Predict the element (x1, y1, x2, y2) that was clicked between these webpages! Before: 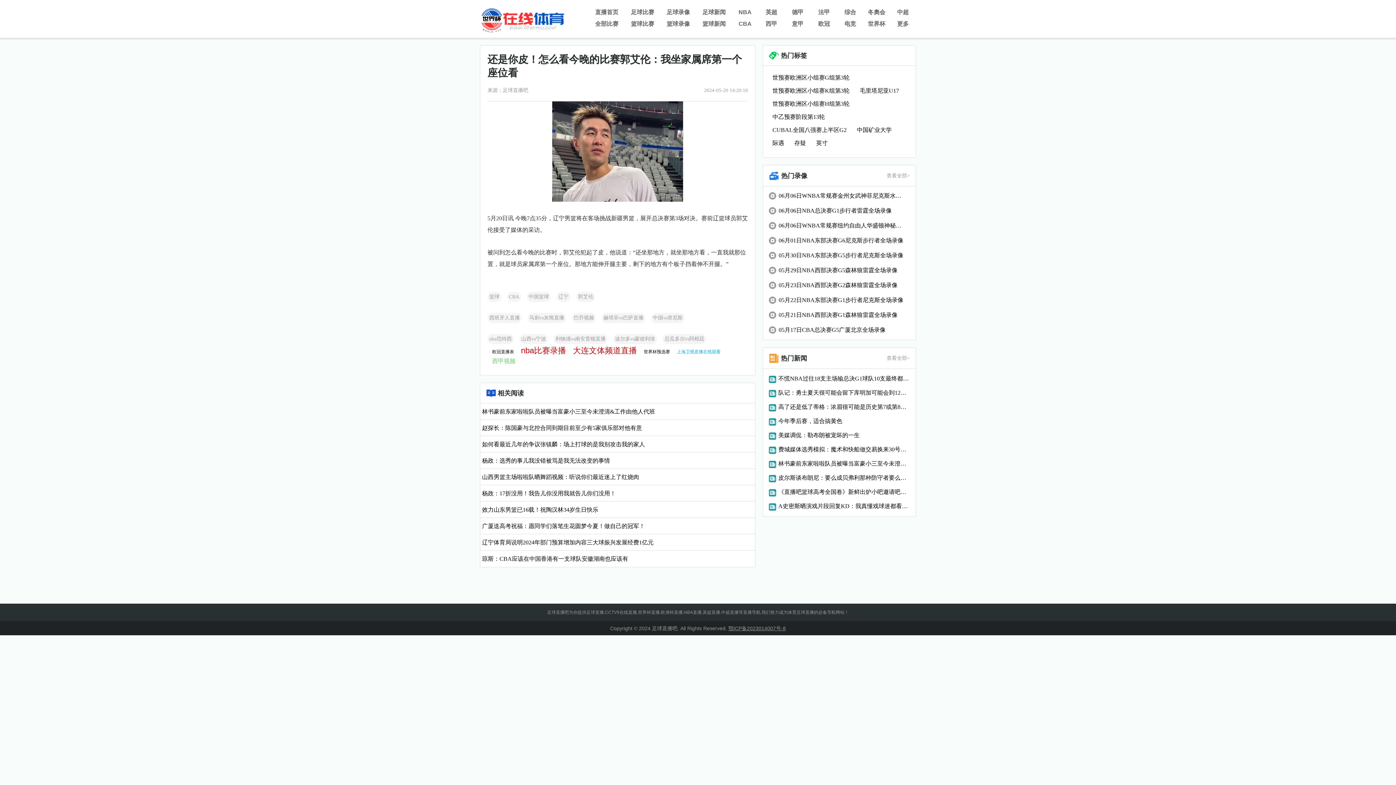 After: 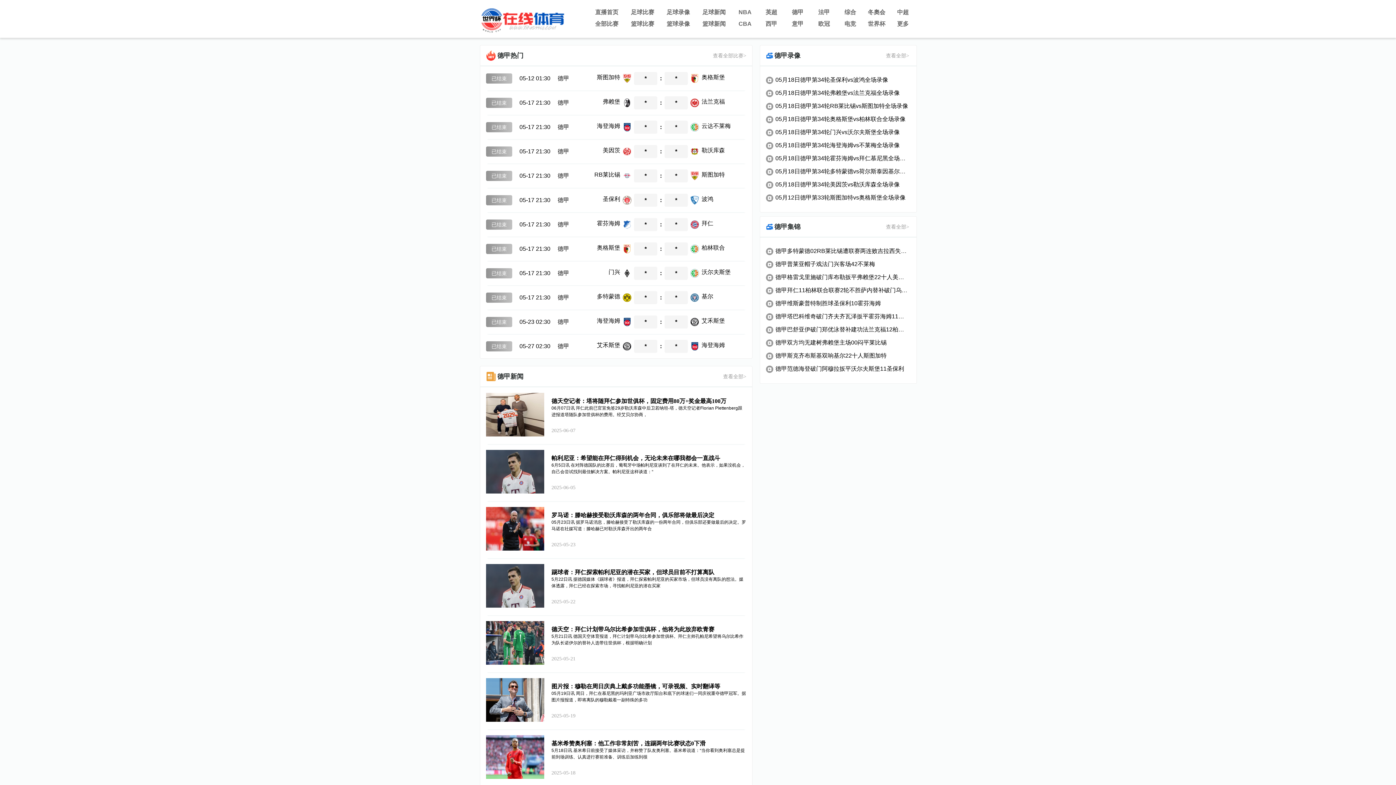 Action: label: 德甲 bbox: (785, 6, 810, 18)